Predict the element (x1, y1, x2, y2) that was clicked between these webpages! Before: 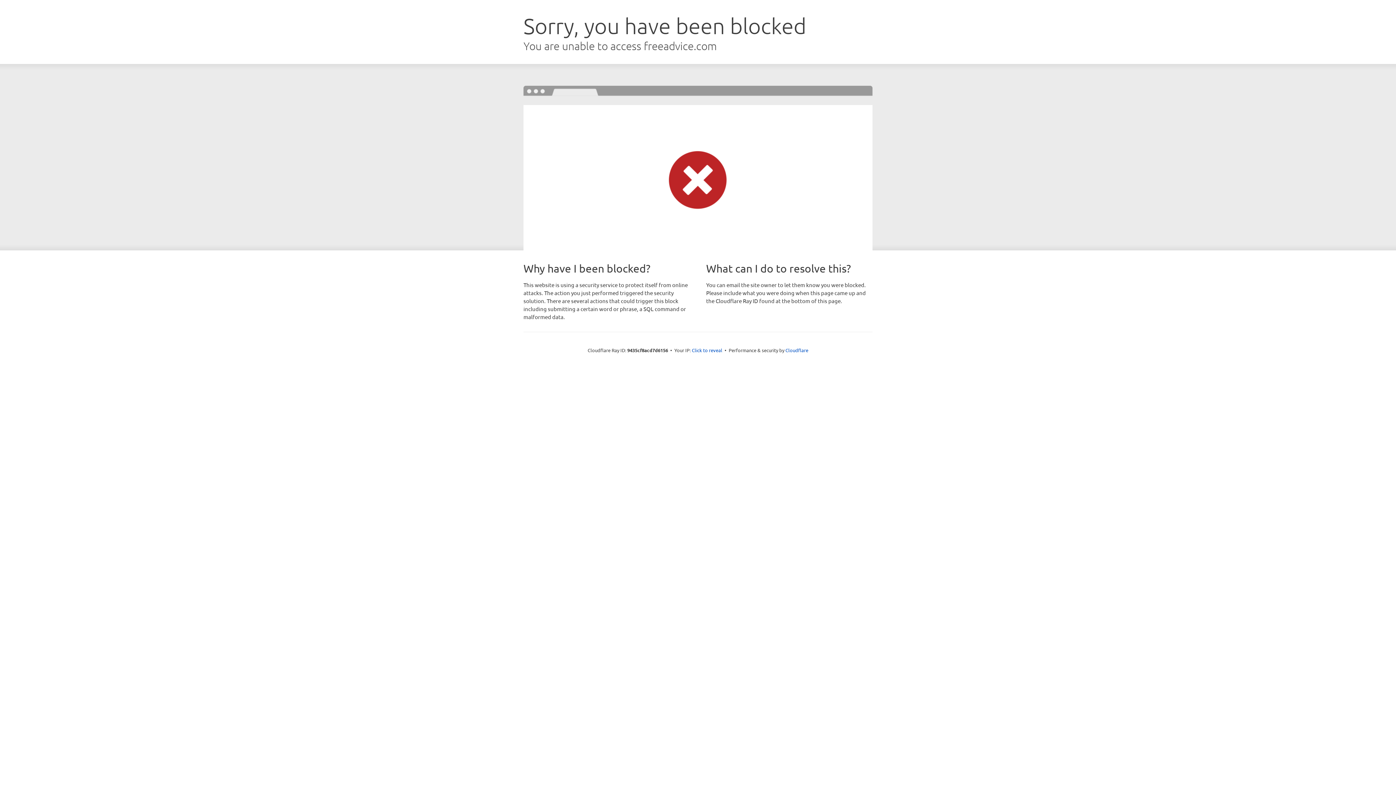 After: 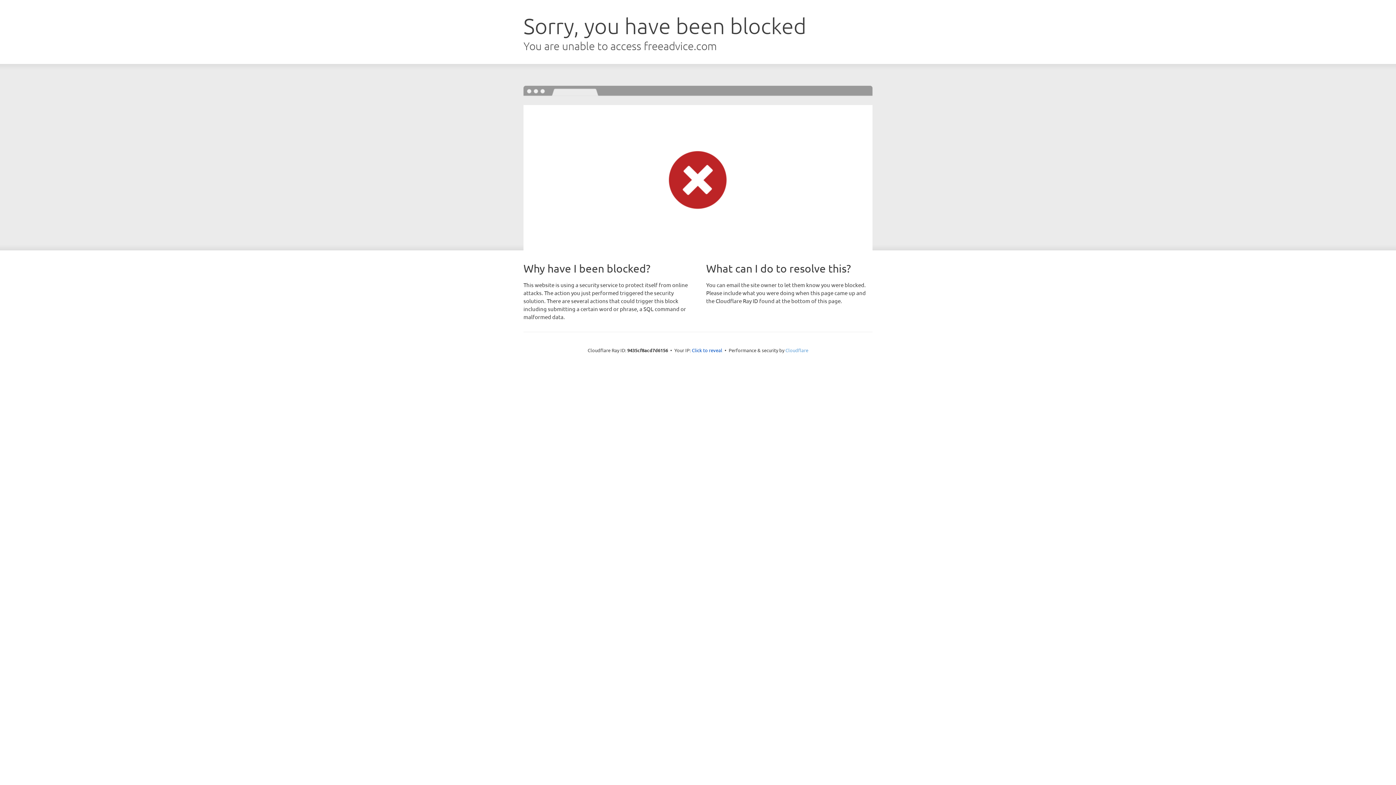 Action: label: Cloudflare bbox: (785, 347, 808, 353)